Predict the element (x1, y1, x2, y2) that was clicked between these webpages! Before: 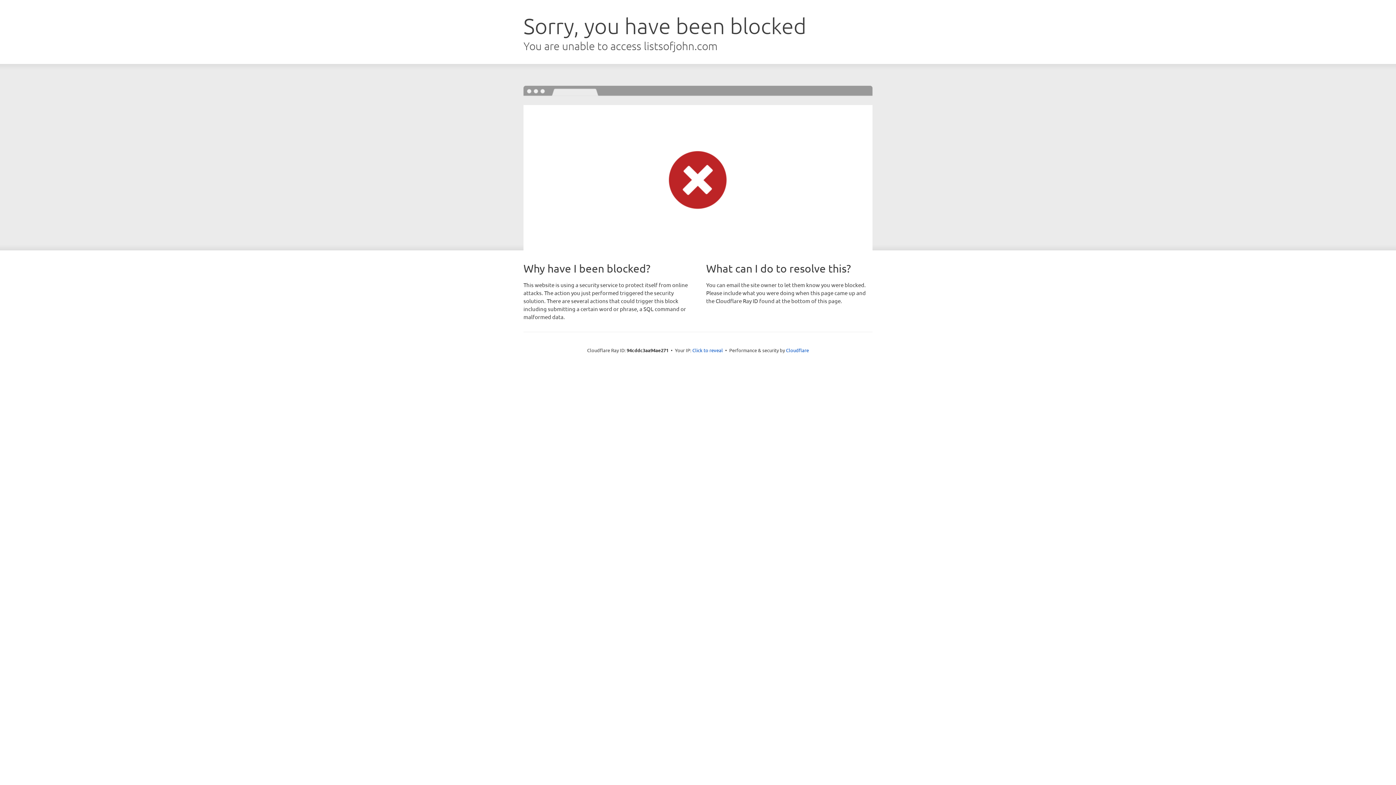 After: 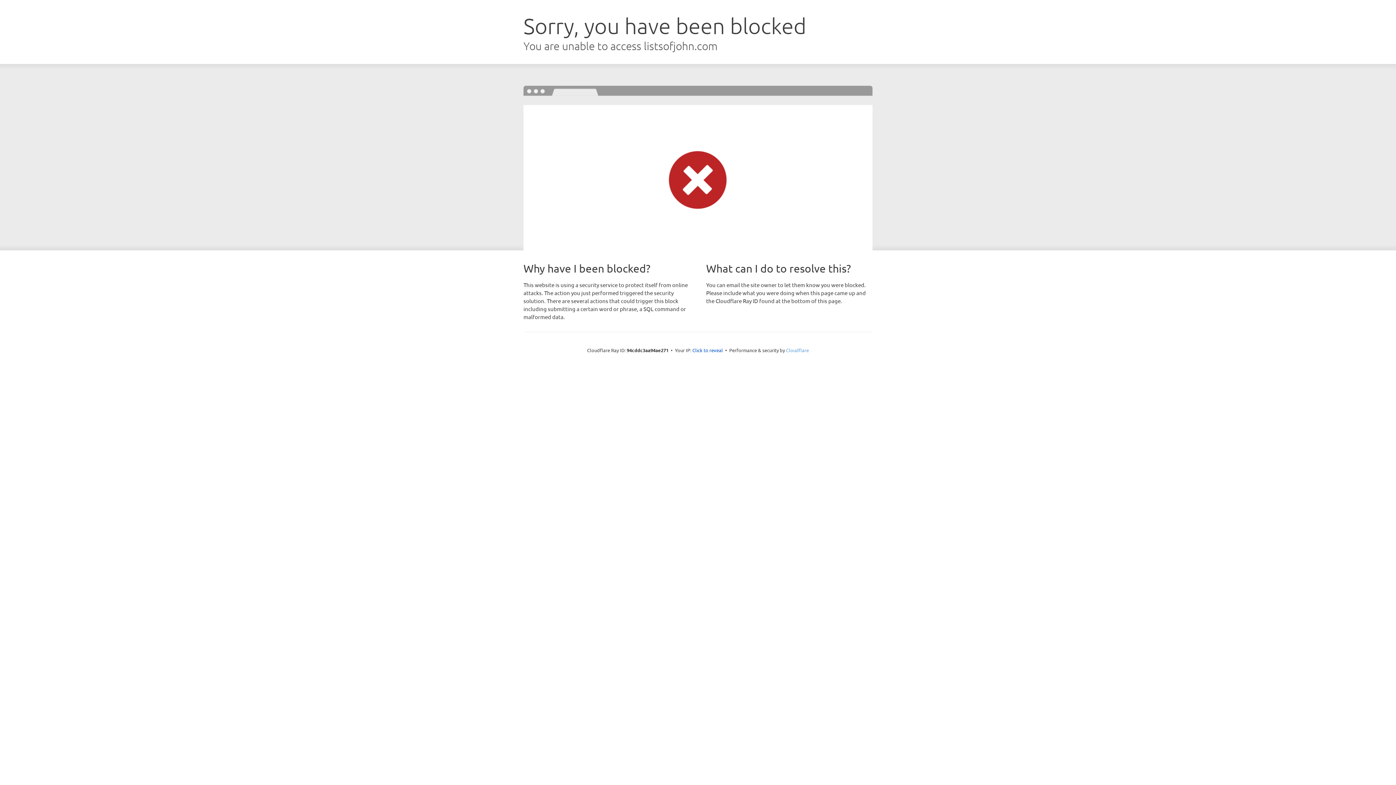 Action: bbox: (786, 347, 809, 353) label: Cloudflare